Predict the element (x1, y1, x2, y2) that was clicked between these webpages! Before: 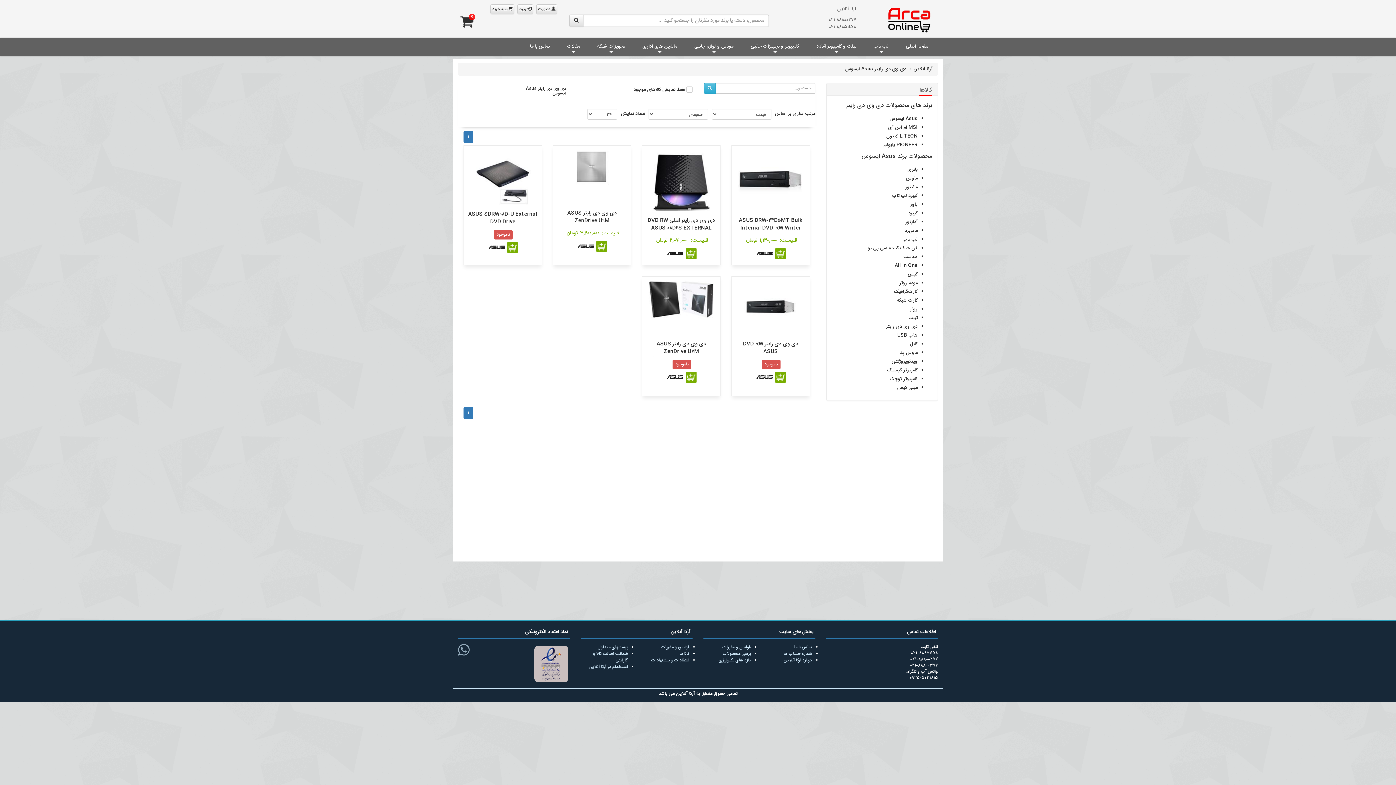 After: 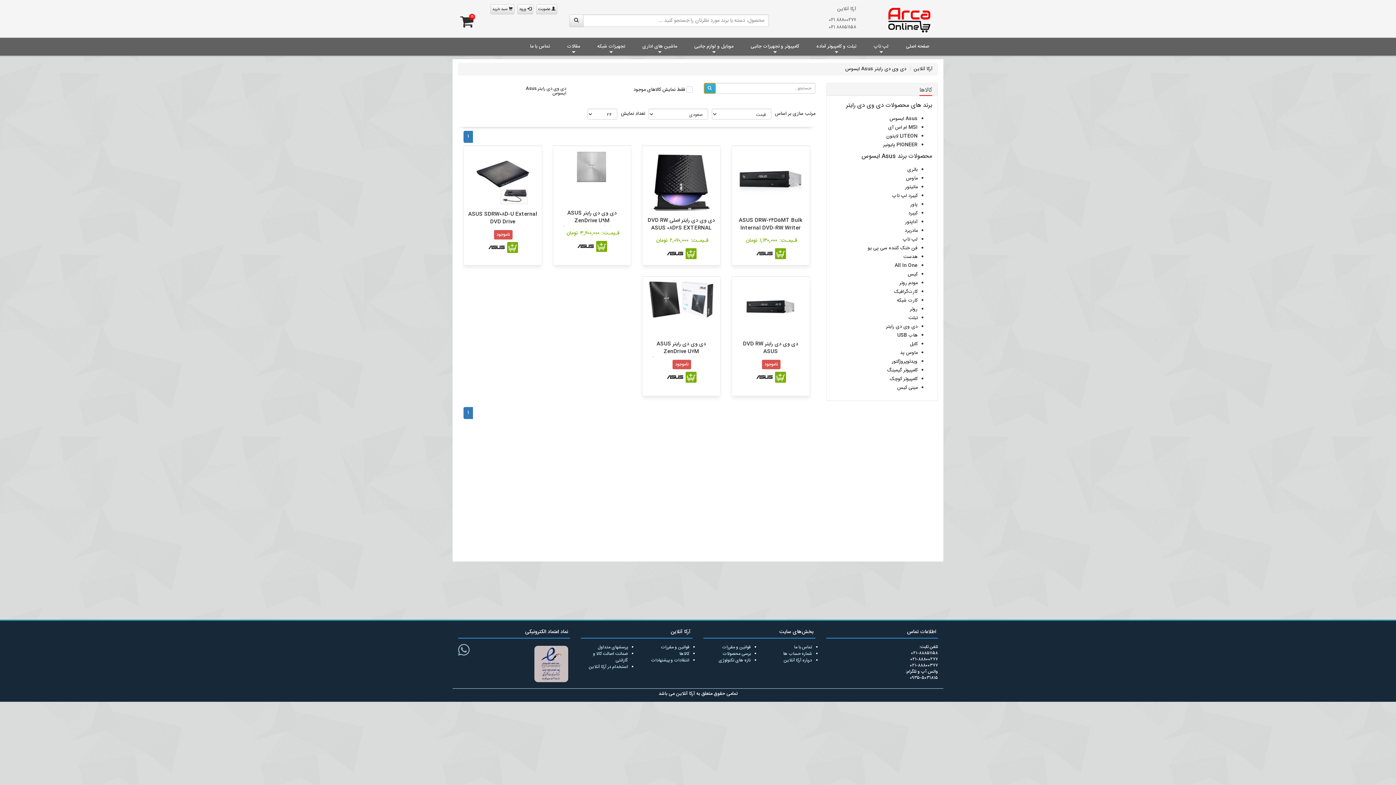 Action: bbox: (703, 82, 715, 93)